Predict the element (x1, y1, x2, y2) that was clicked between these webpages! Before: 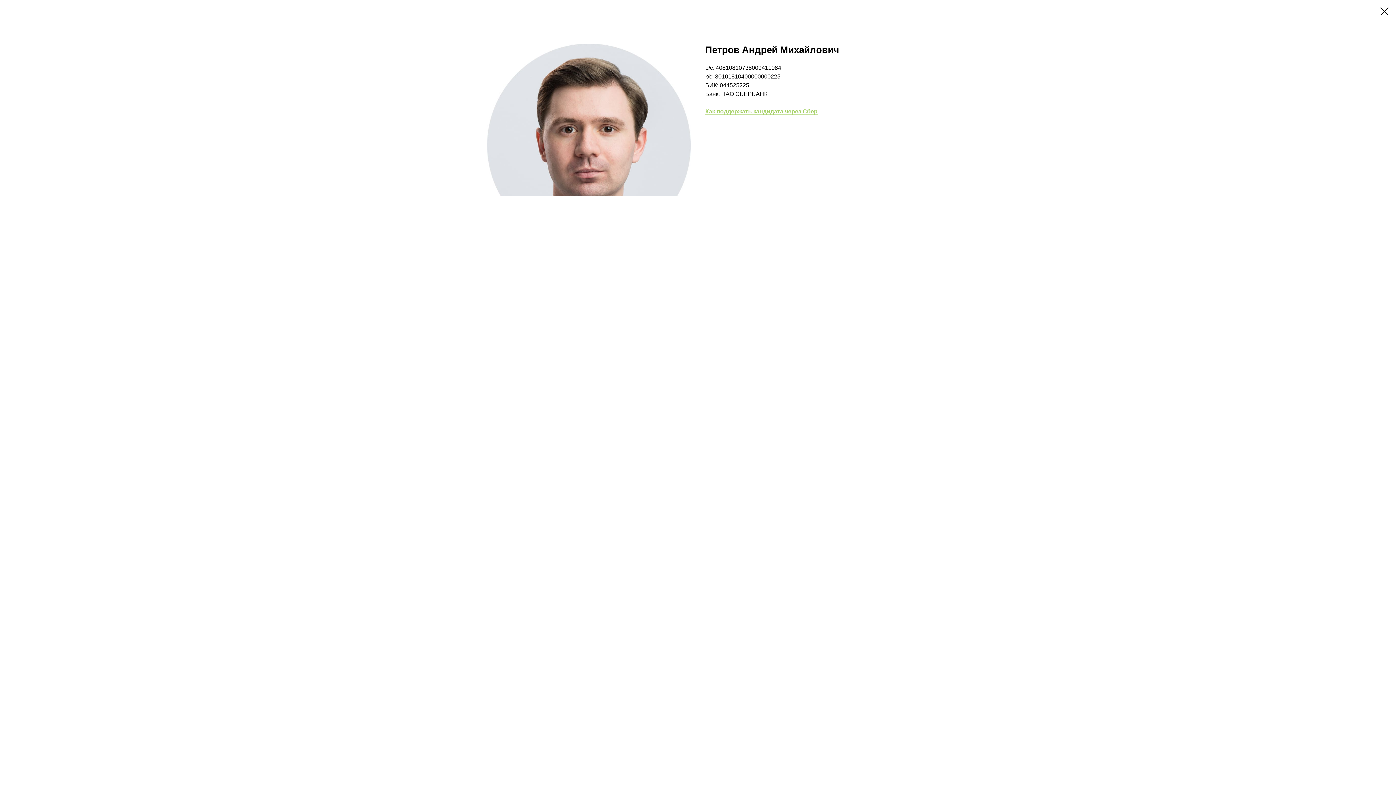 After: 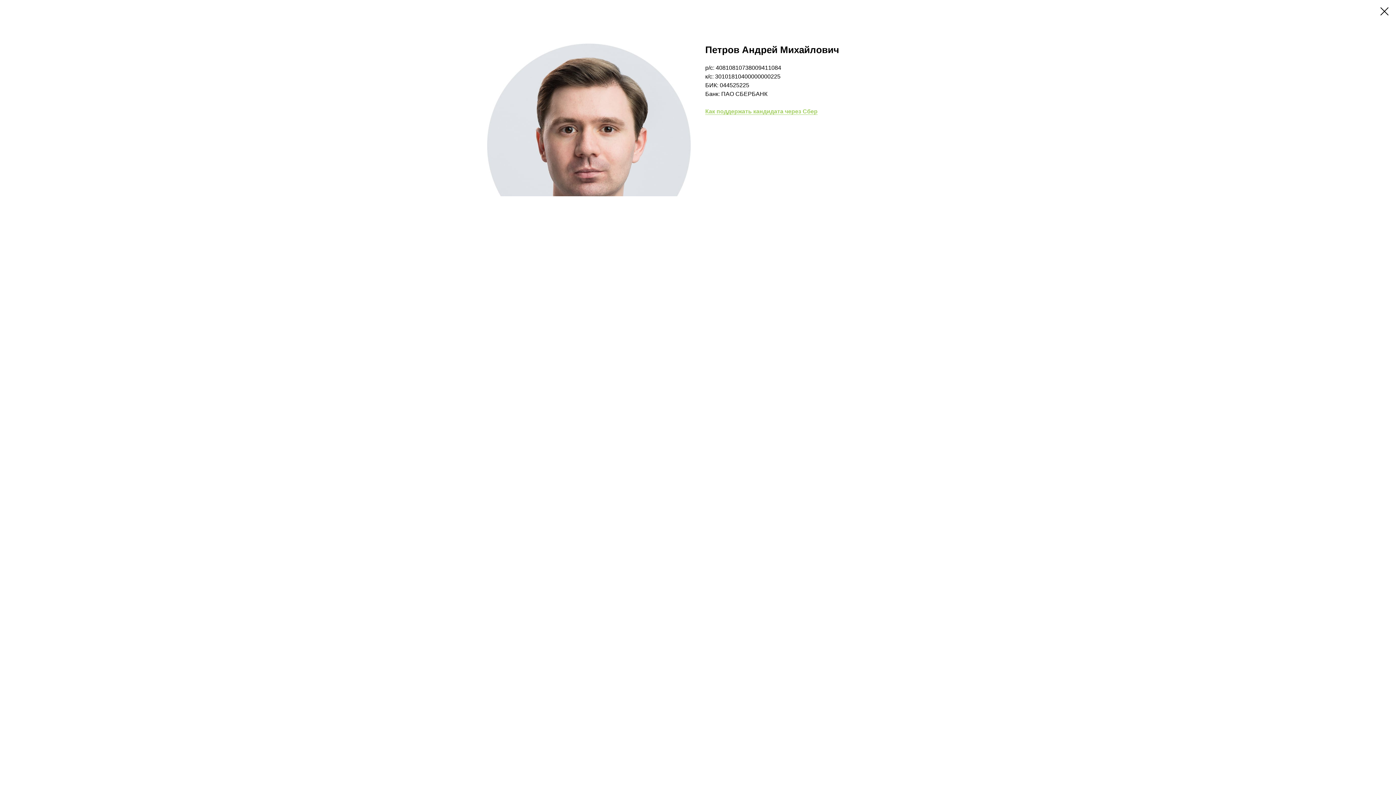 Action: bbox: (705, 108, 817, 114) label: Как поддержать кандидата через Сбер